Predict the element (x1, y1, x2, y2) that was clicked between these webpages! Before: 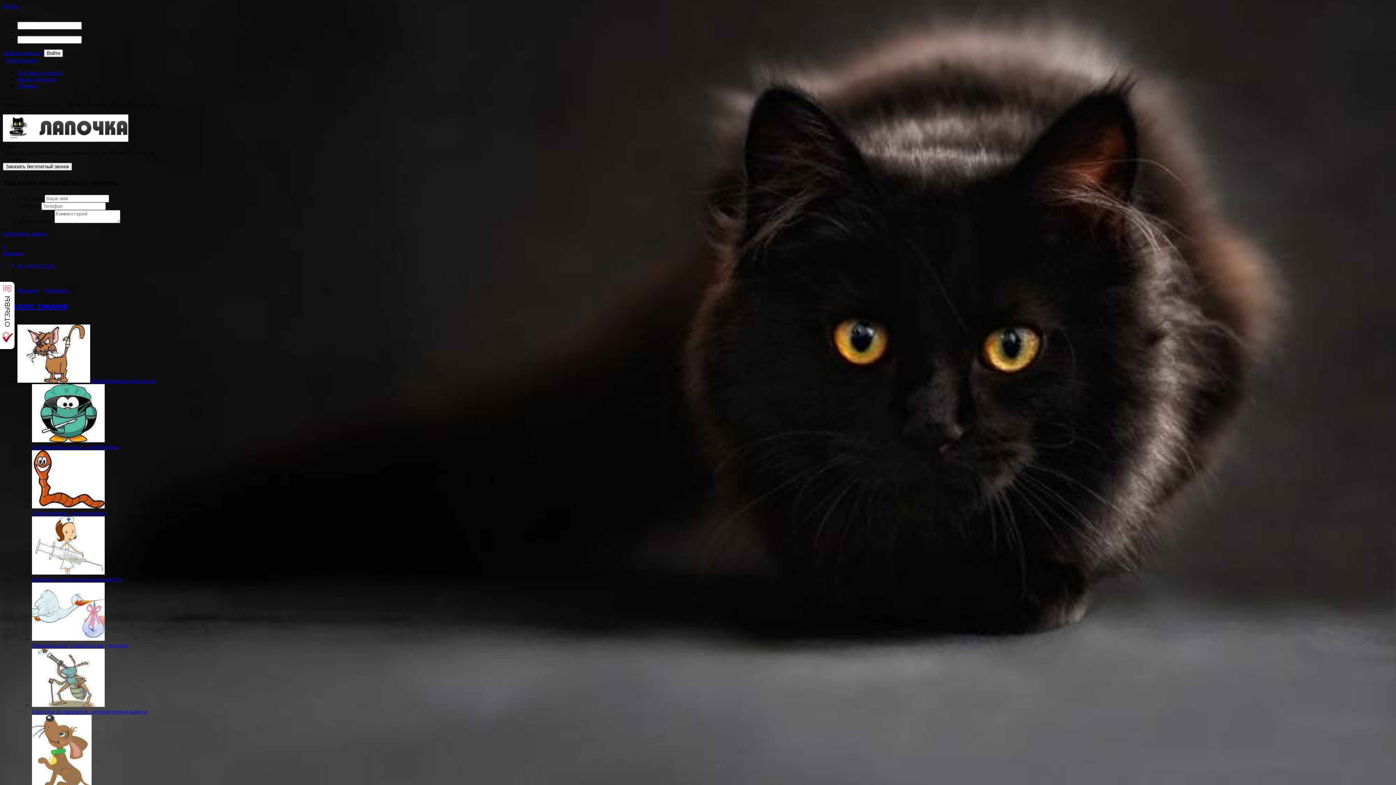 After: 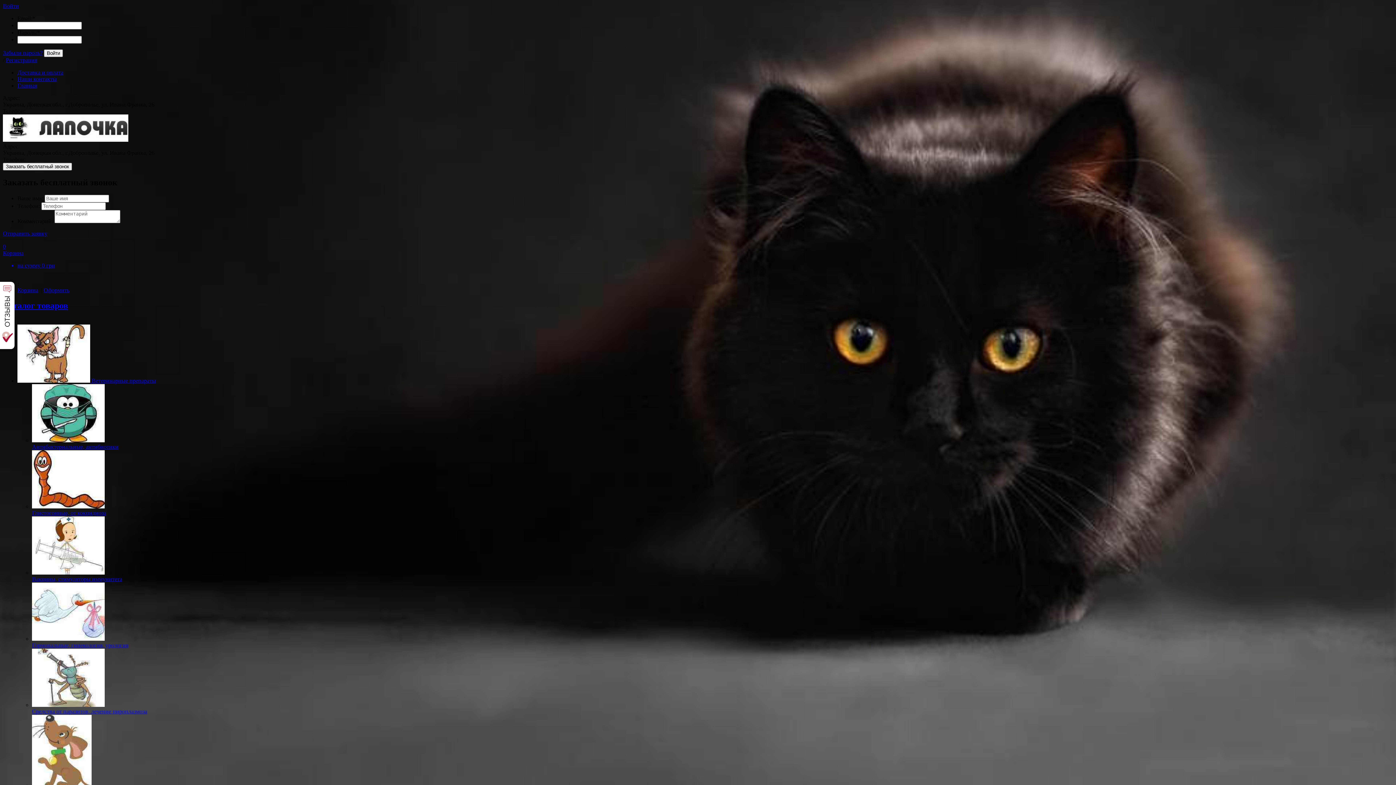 Action: bbox: (17, 69, 63, 75) label: Доставка и оплата